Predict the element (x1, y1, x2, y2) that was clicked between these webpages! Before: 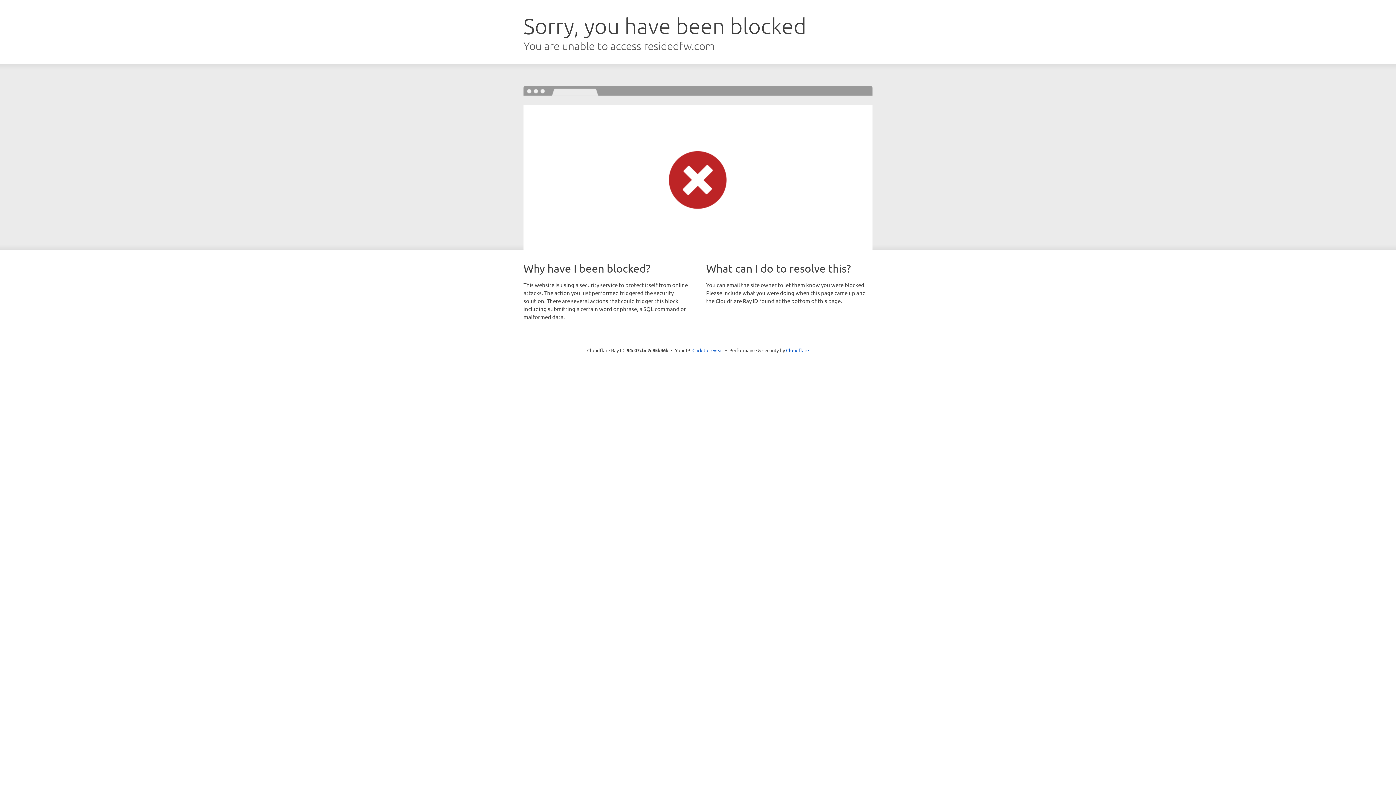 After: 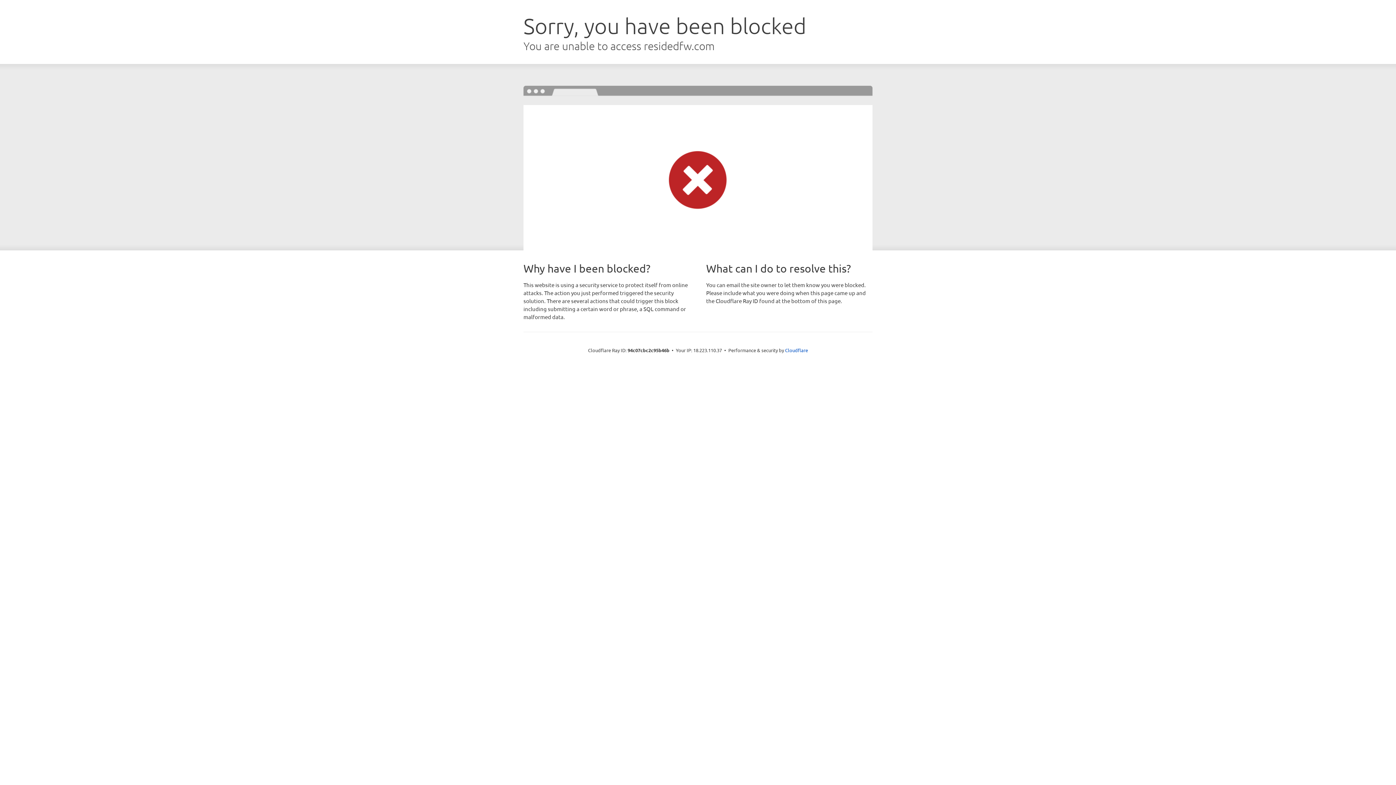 Action: label: Click to reveal bbox: (692, 346, 723, 353)